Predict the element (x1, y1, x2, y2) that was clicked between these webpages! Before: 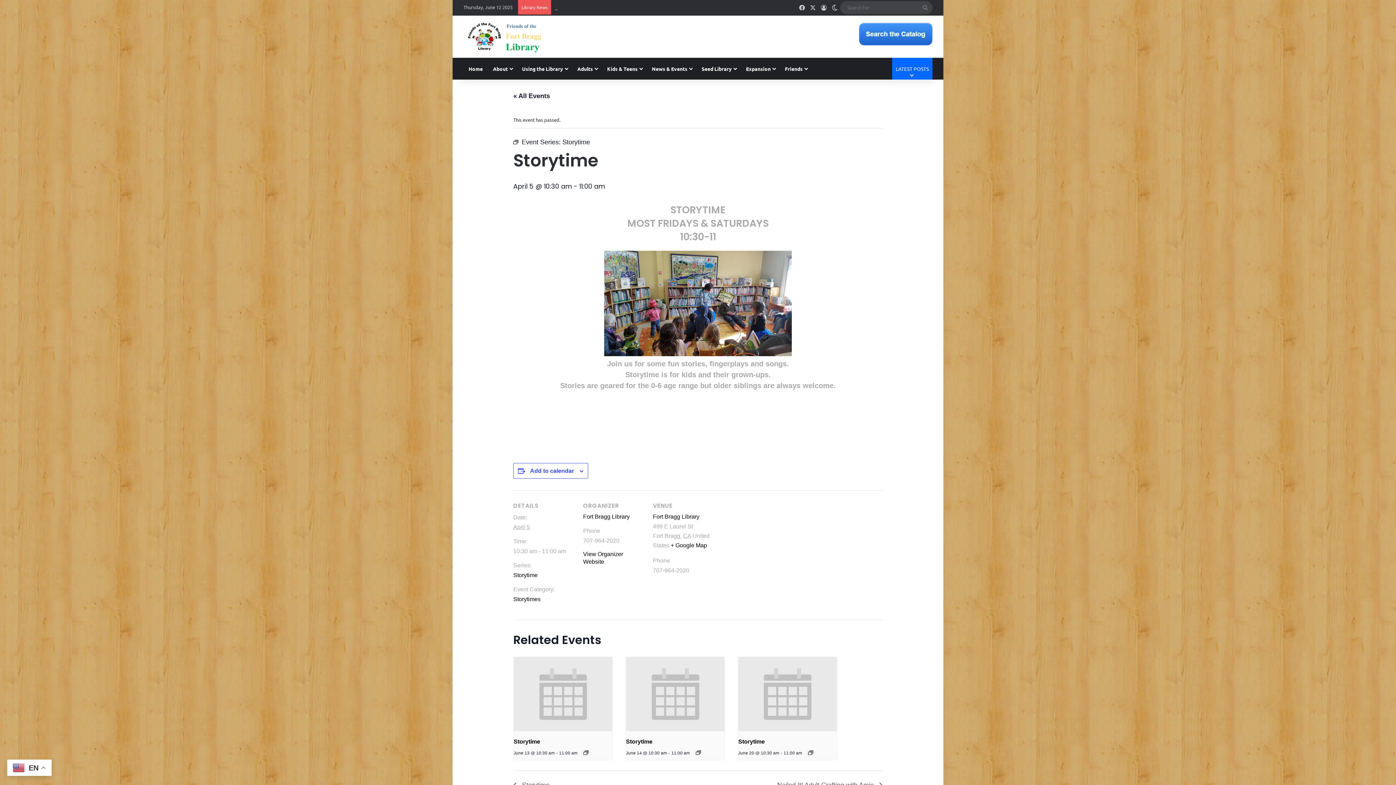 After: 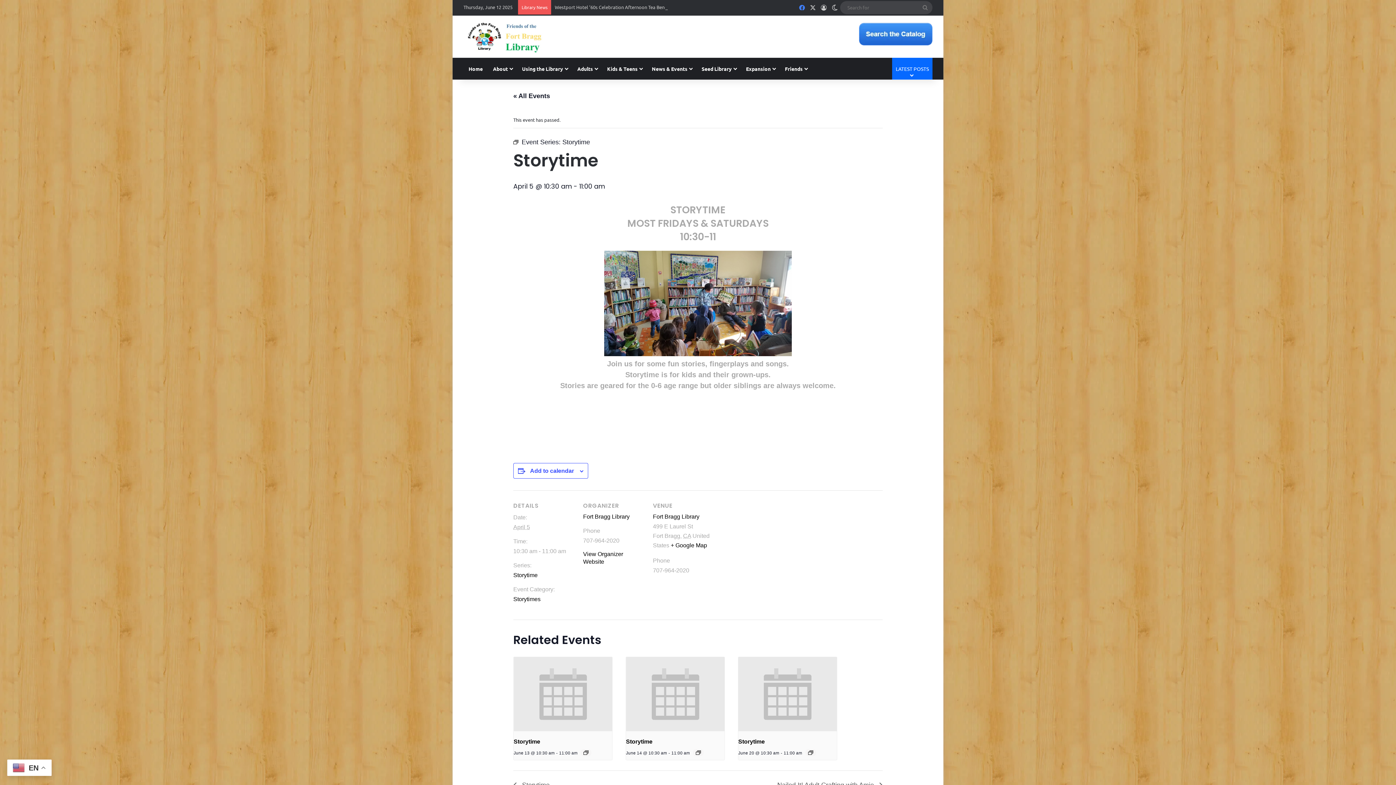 Action: bbox: (796, 0, 807, 14) label: Facebook